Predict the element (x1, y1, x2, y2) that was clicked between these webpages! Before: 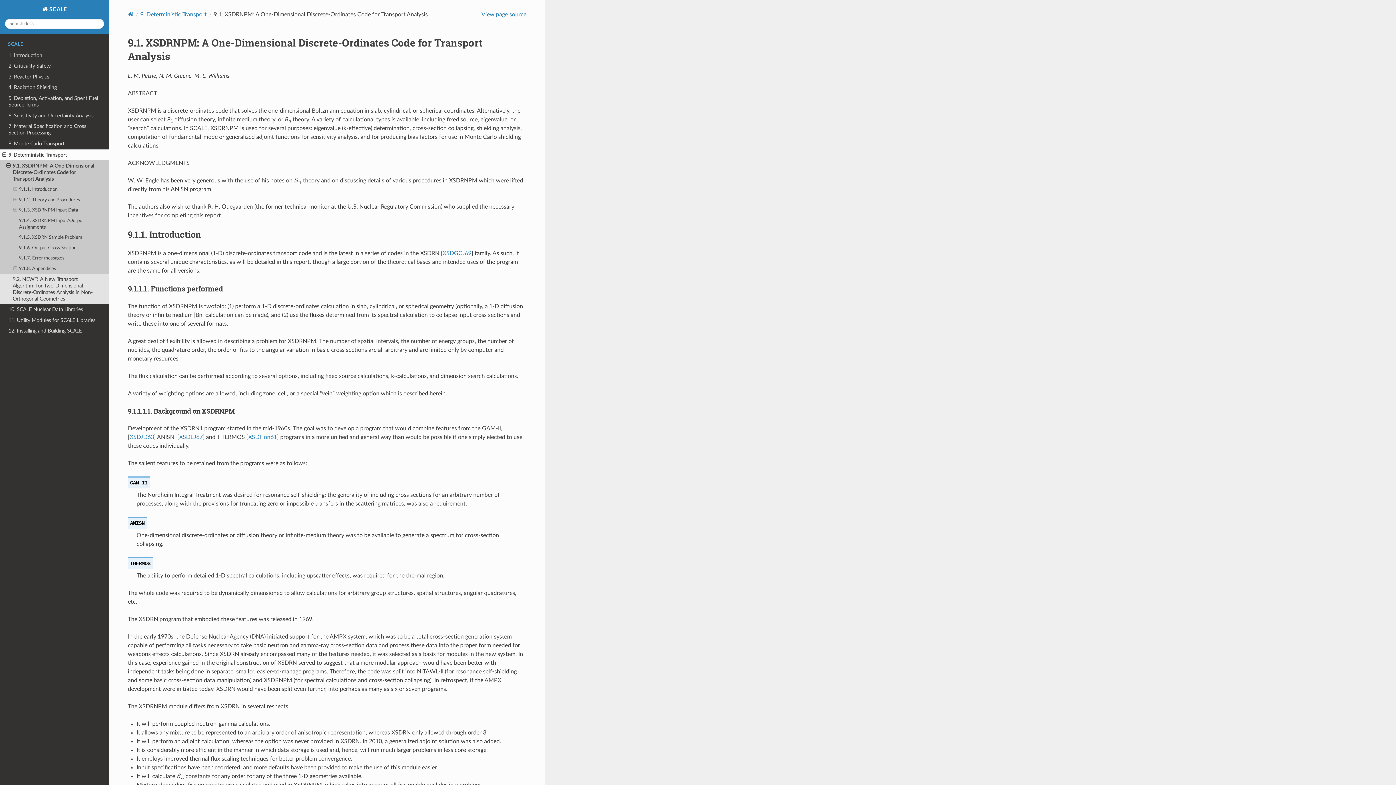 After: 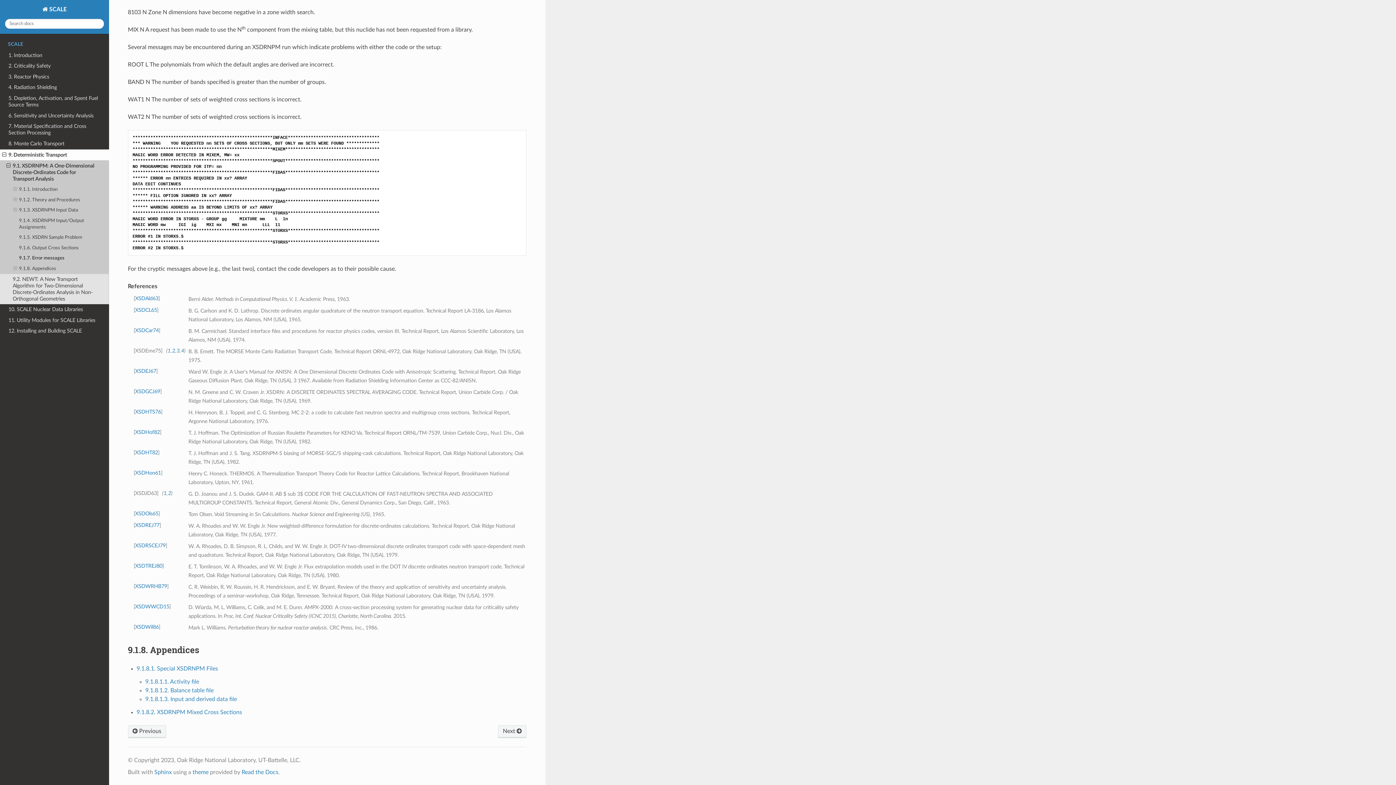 Action: label: XSDJD63 bbox: (129, 434, 154, 440)